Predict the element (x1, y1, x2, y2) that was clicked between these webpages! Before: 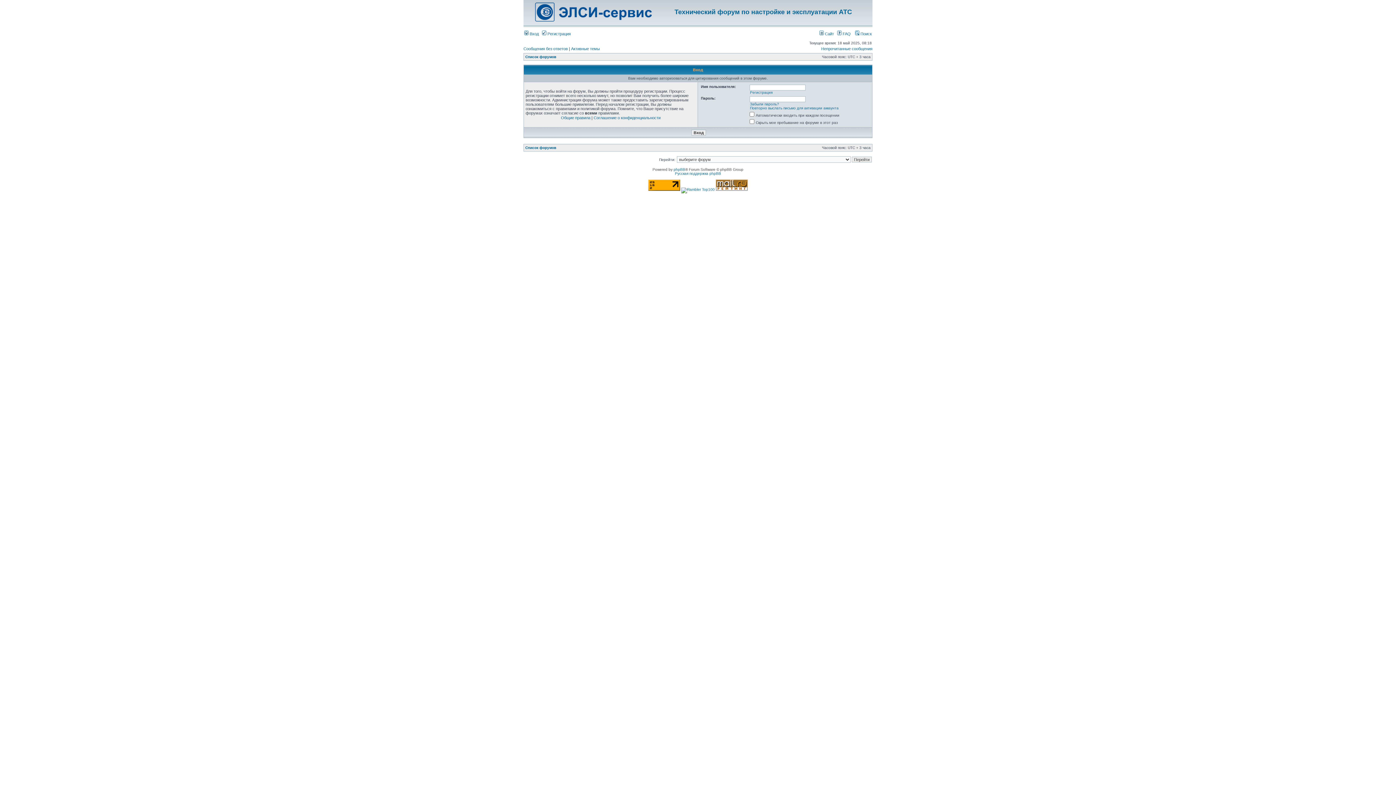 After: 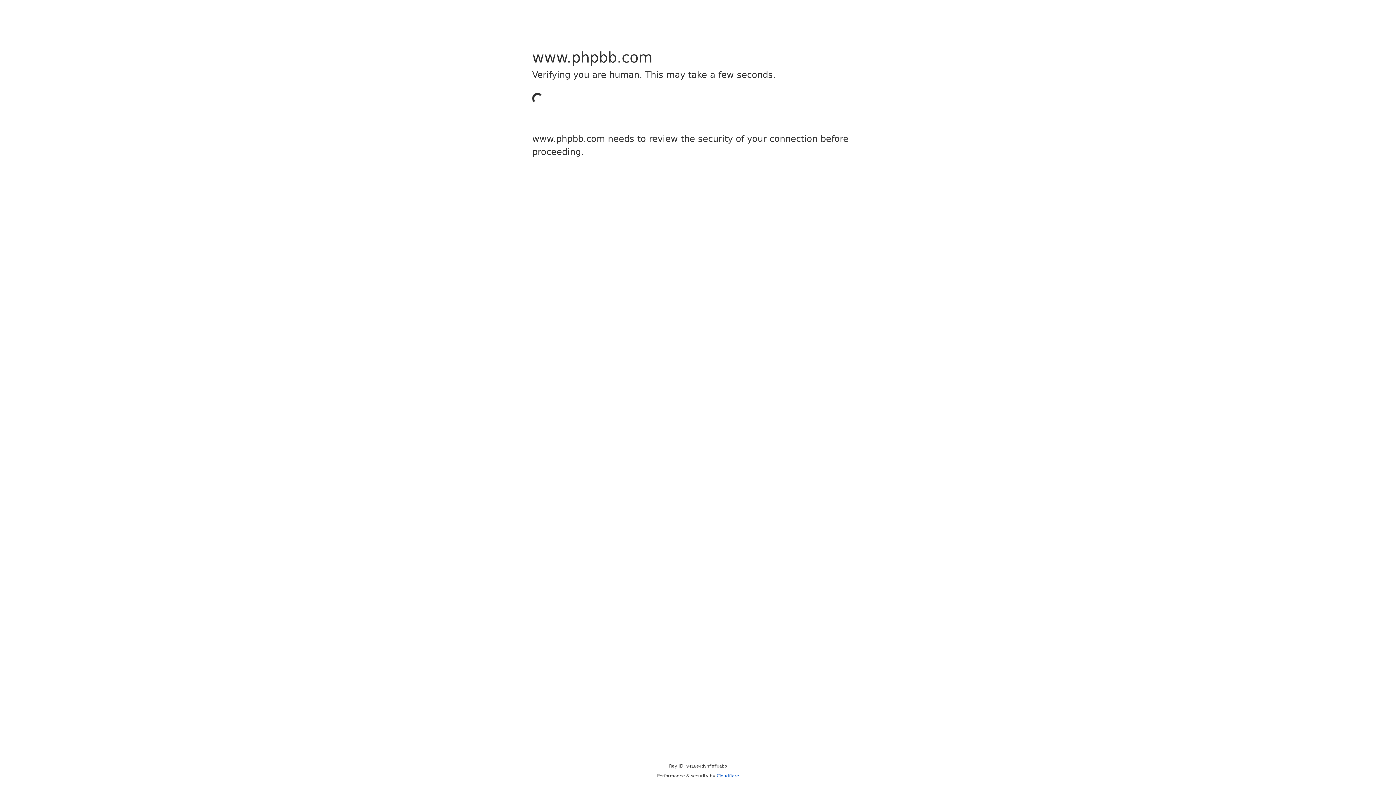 Action: label: phpBB bbox: (673, 167, 685, 171)